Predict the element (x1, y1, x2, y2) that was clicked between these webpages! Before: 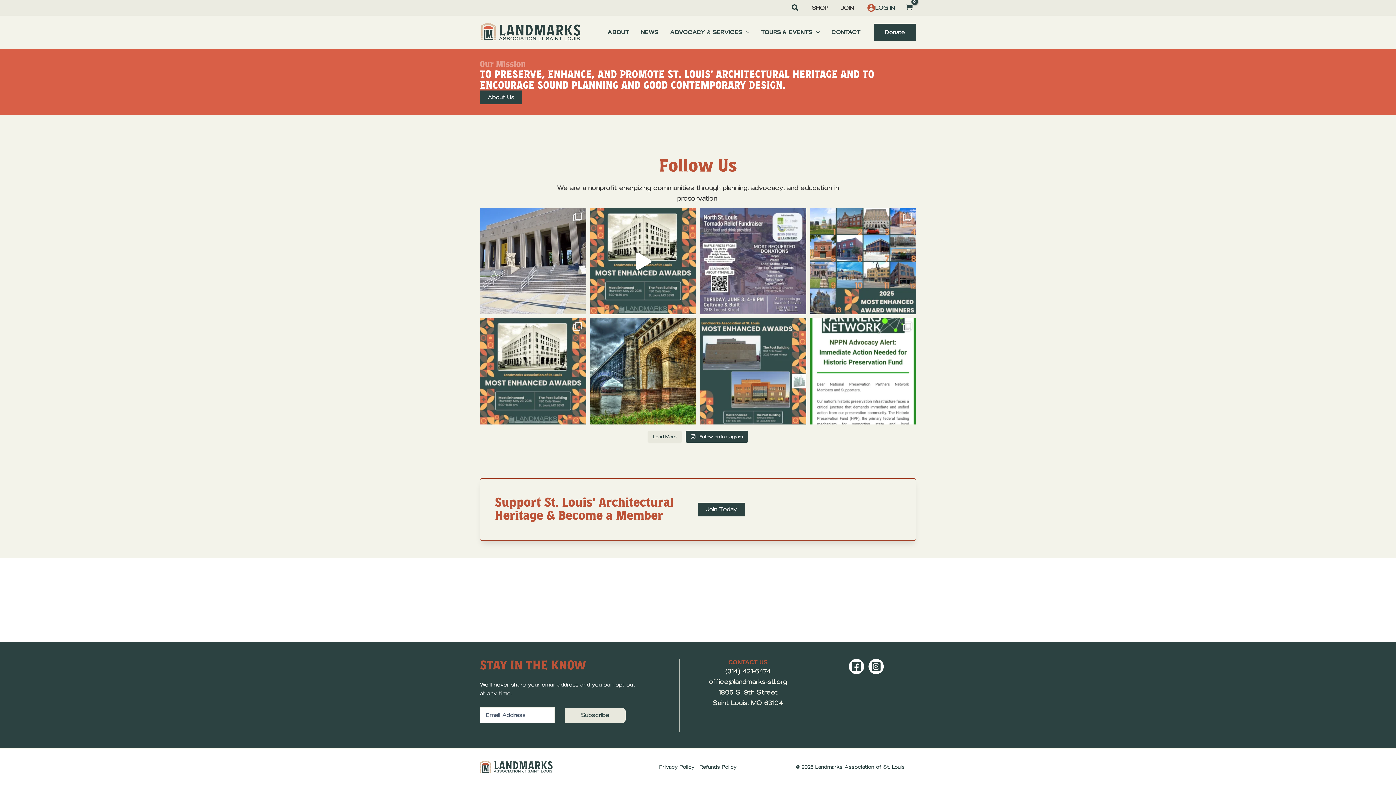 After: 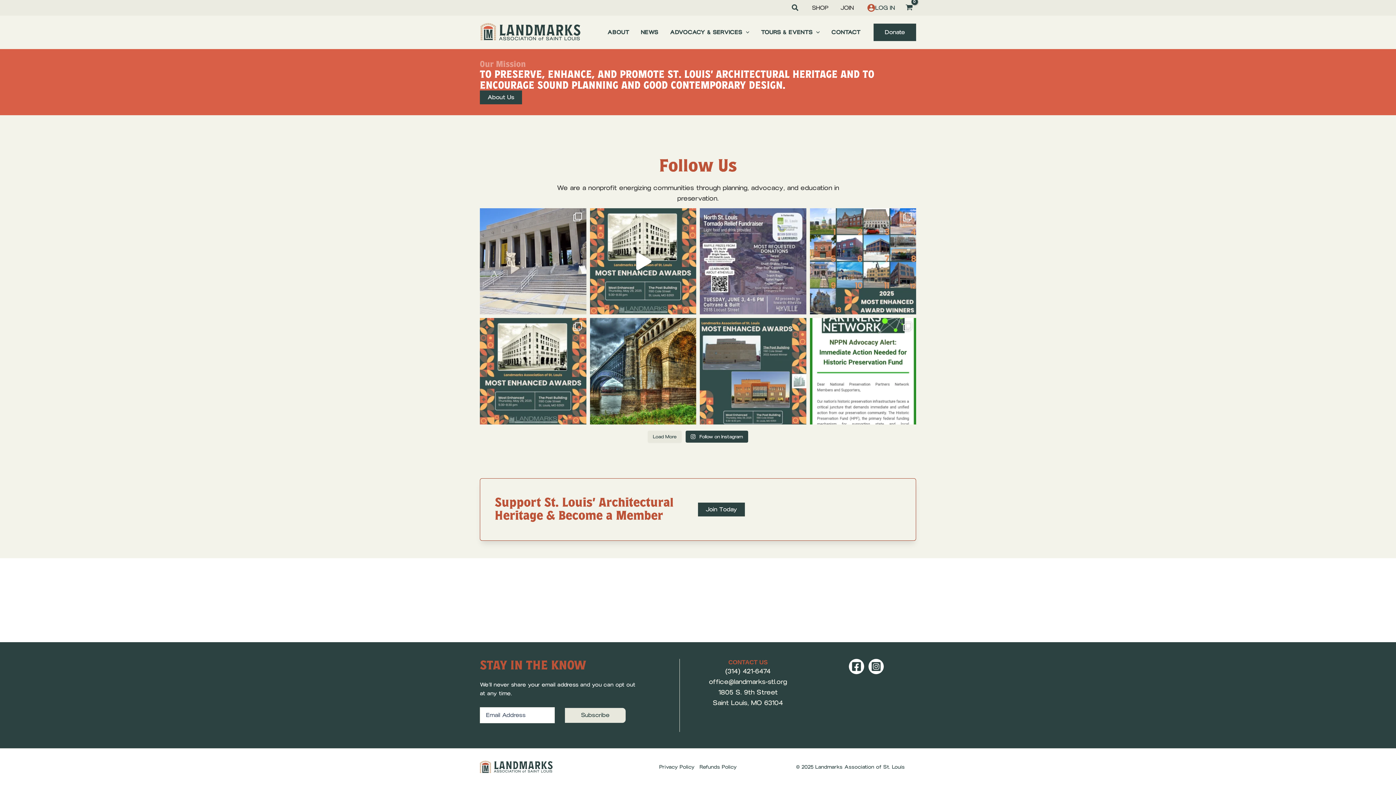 Action: label: Instagram bbox: (868, 659, 883, 674)